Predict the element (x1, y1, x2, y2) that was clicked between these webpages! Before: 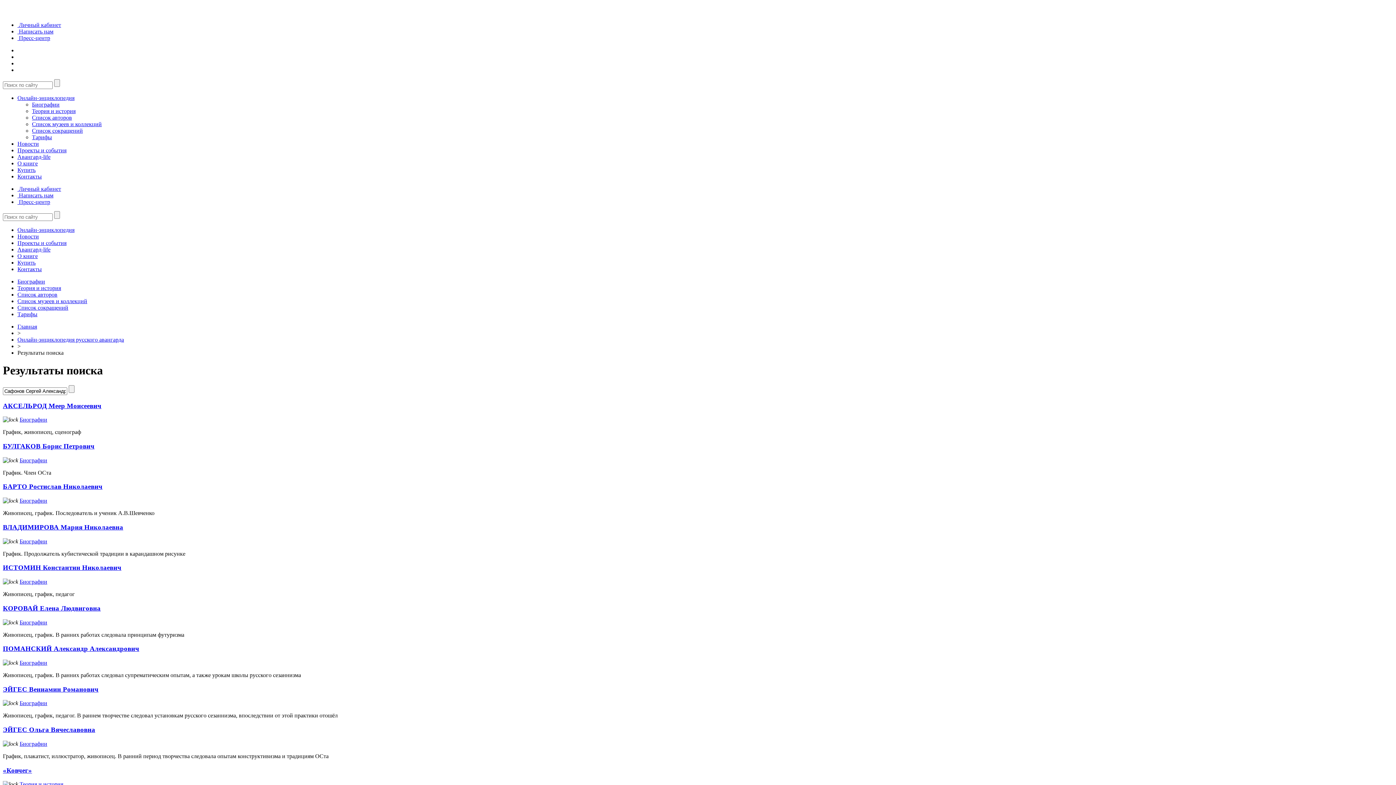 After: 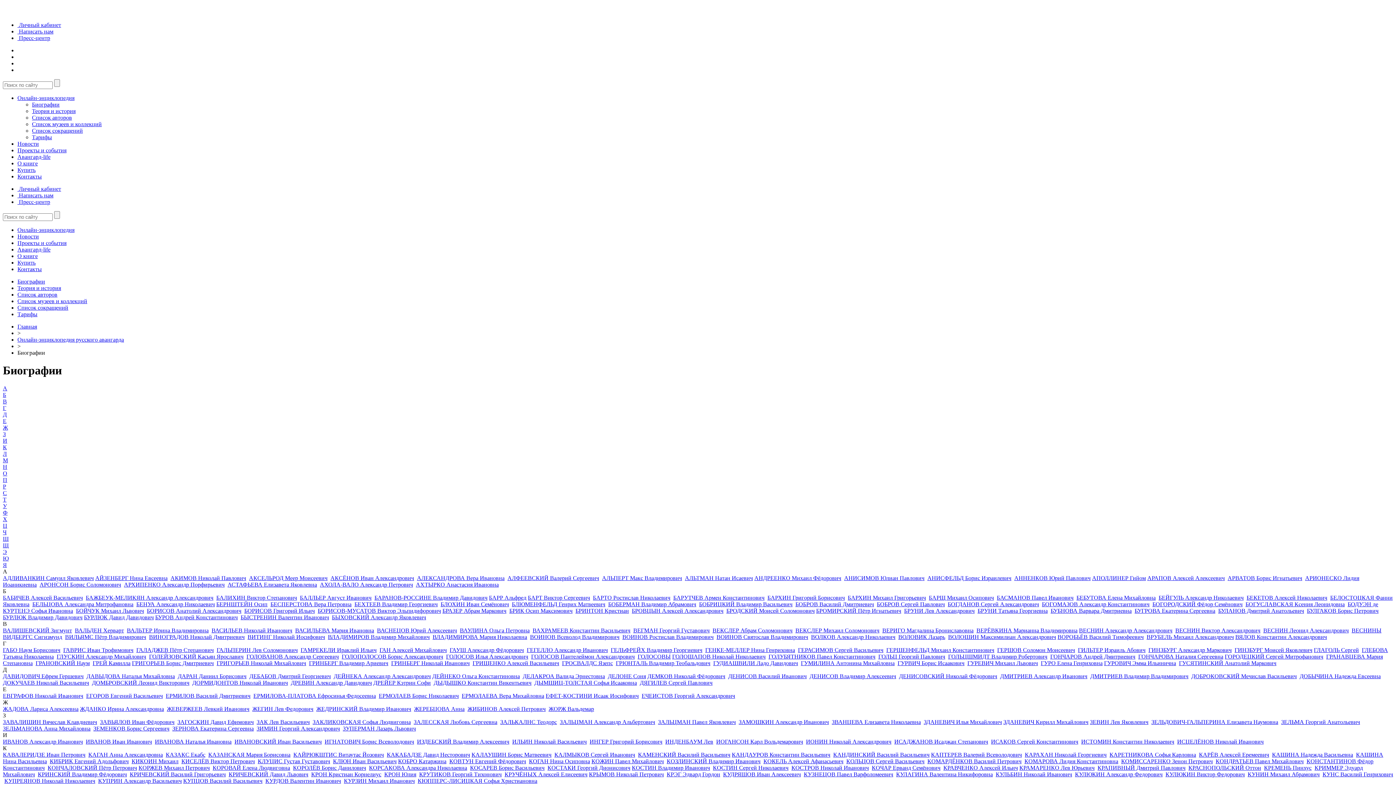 Action: bbox: (32, 101, 59, 107) label: Биографии